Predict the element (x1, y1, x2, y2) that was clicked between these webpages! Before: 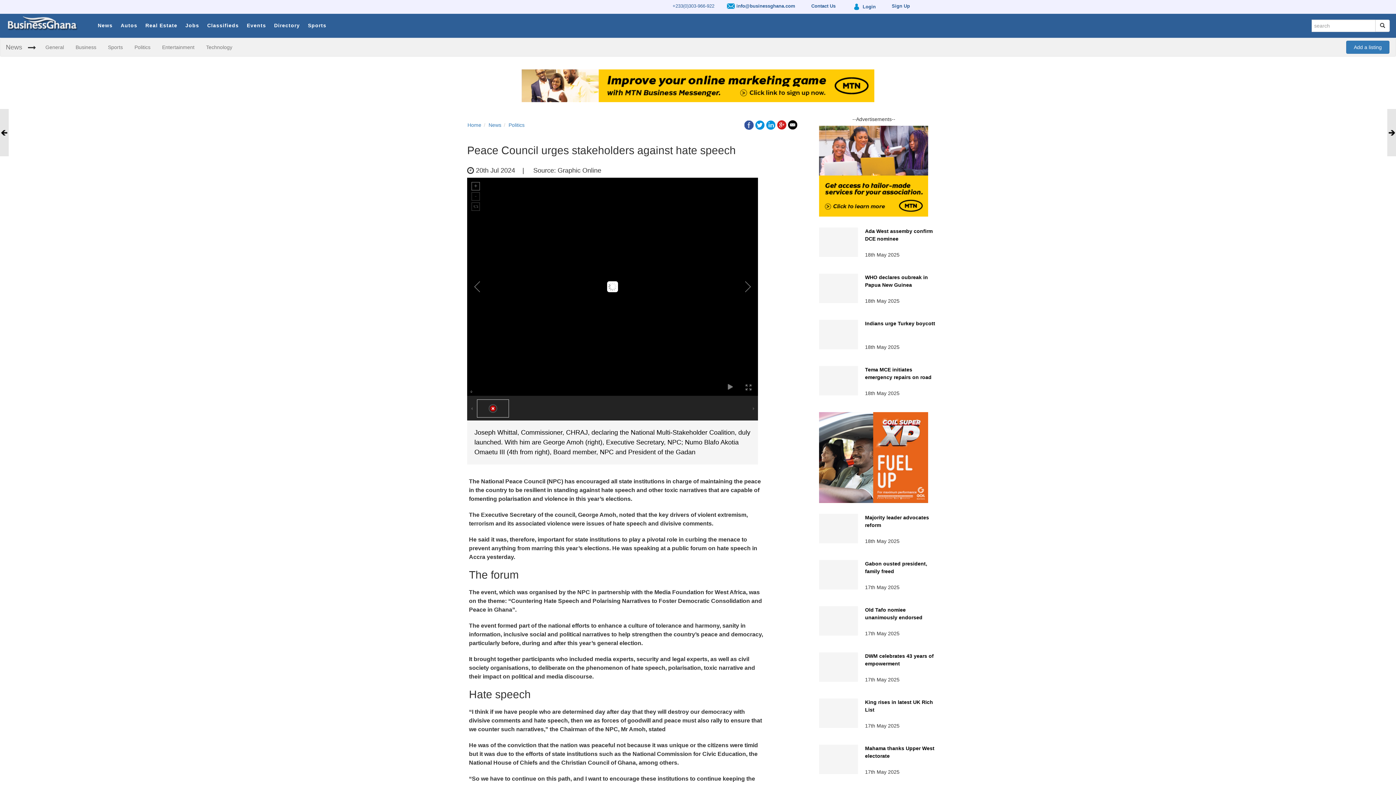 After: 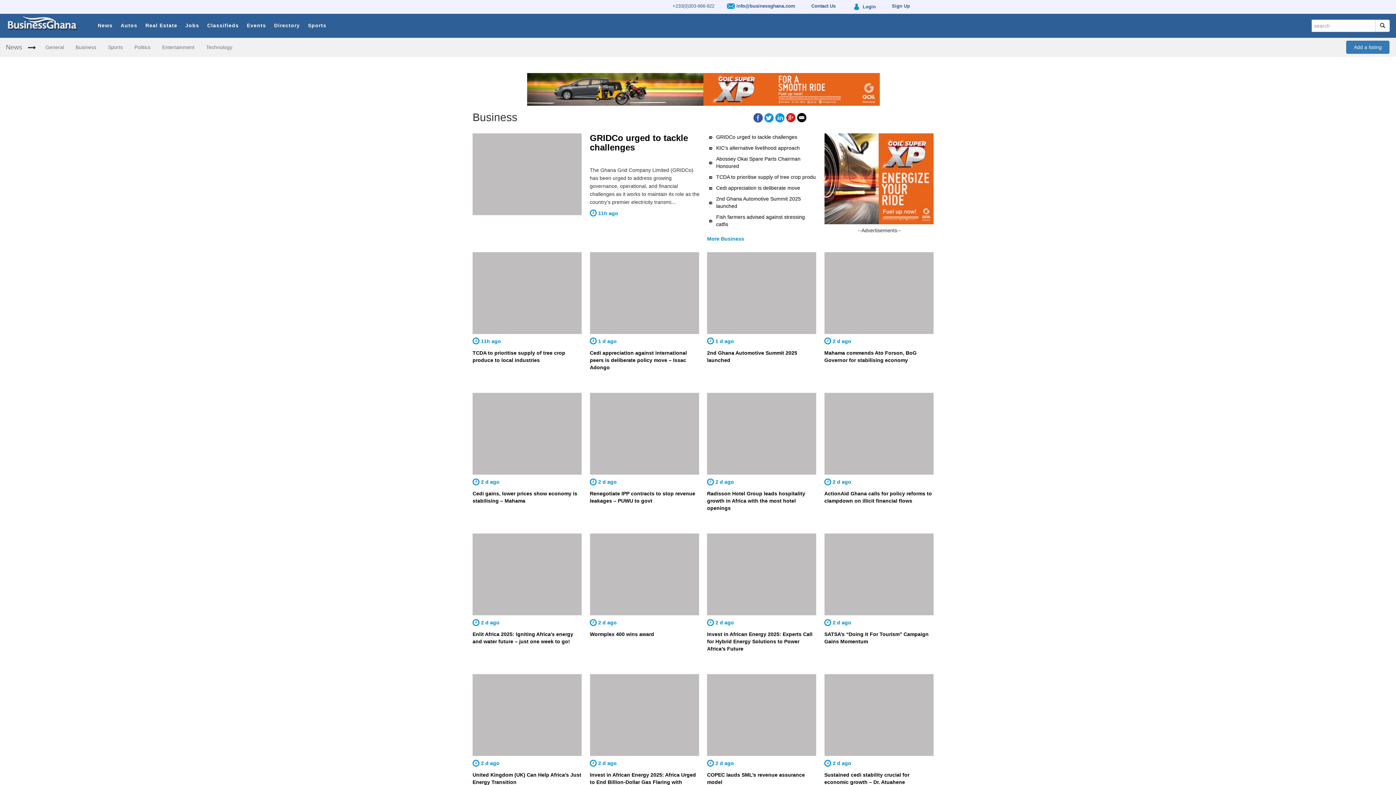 Action: label: Business bbox: (70, 38, 101, 56)